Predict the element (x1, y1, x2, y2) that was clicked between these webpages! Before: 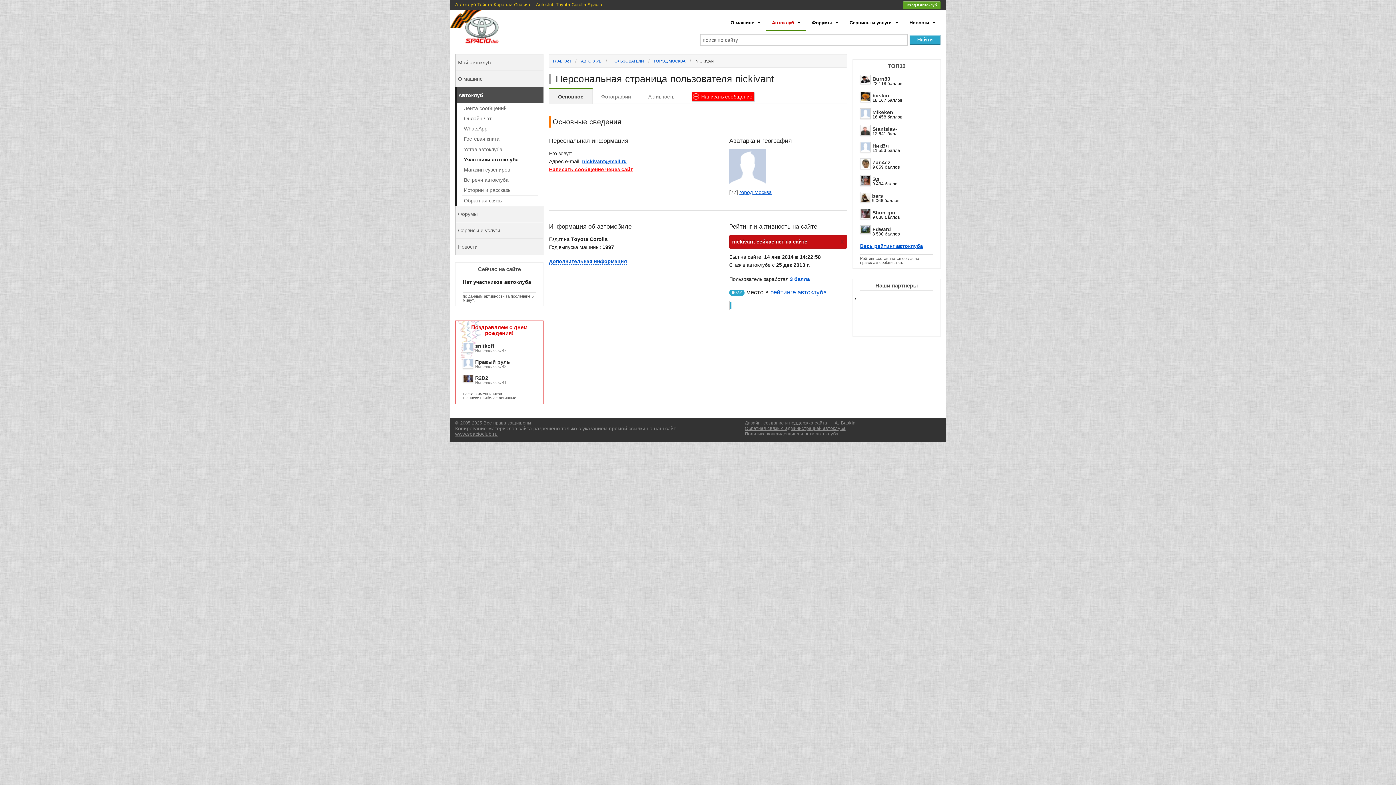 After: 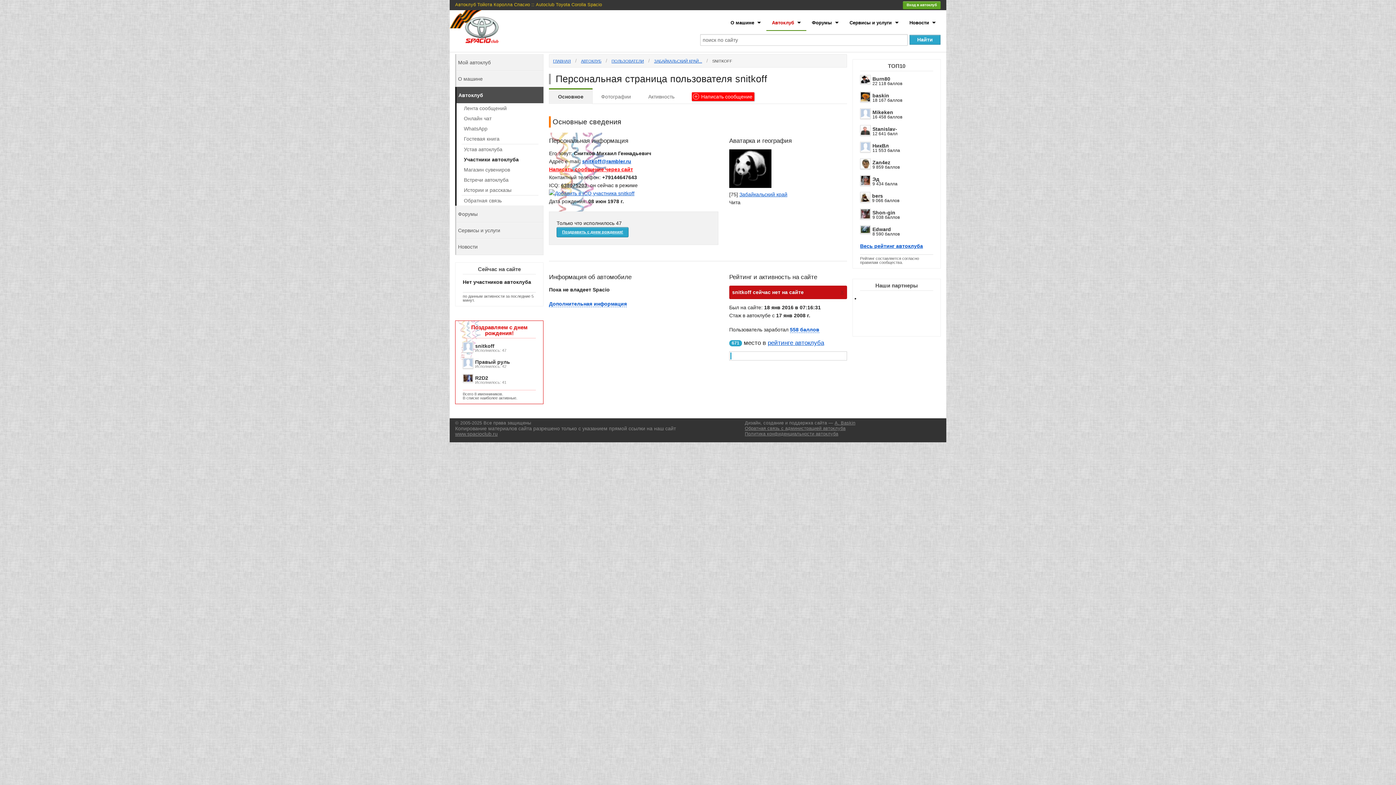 Action: bbox: (475, 343, 494, 349) label: snitkoff